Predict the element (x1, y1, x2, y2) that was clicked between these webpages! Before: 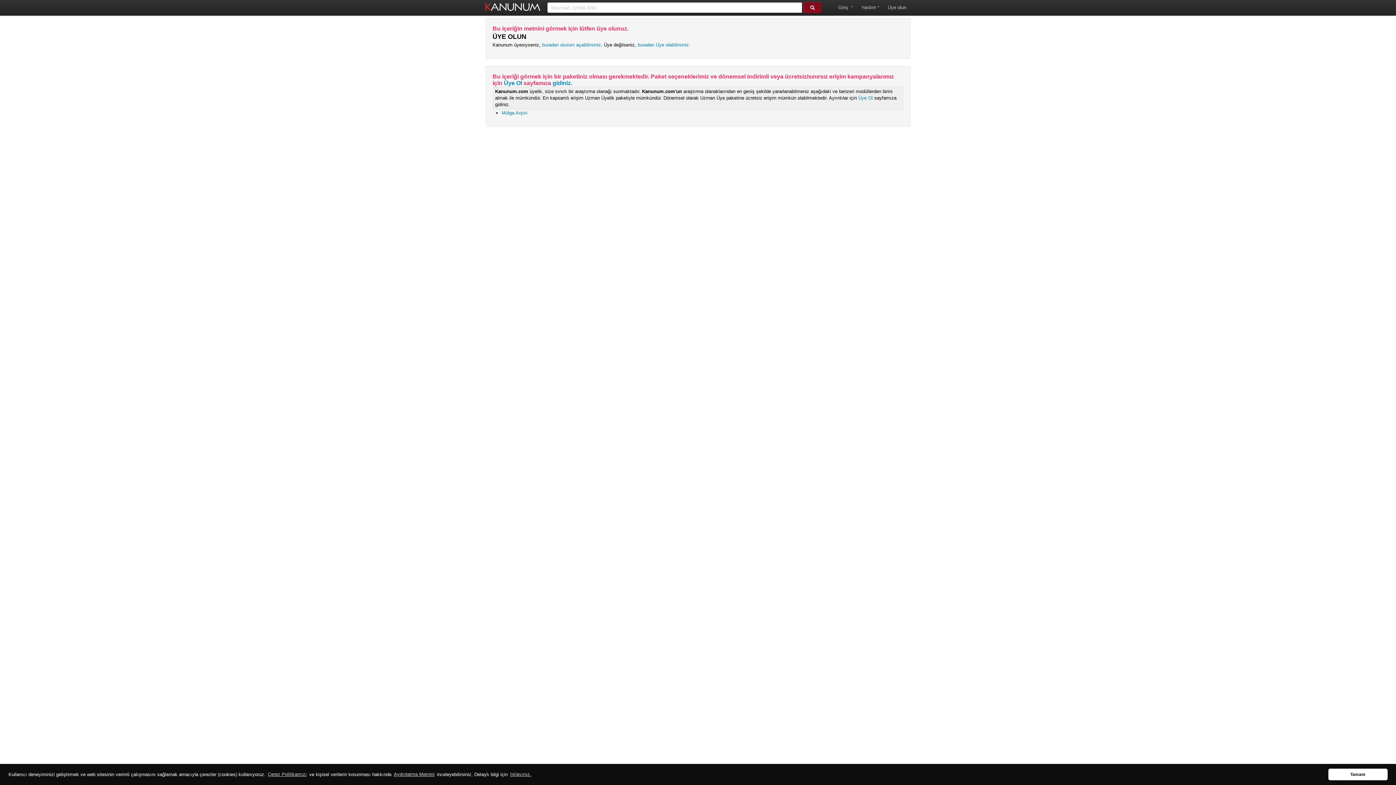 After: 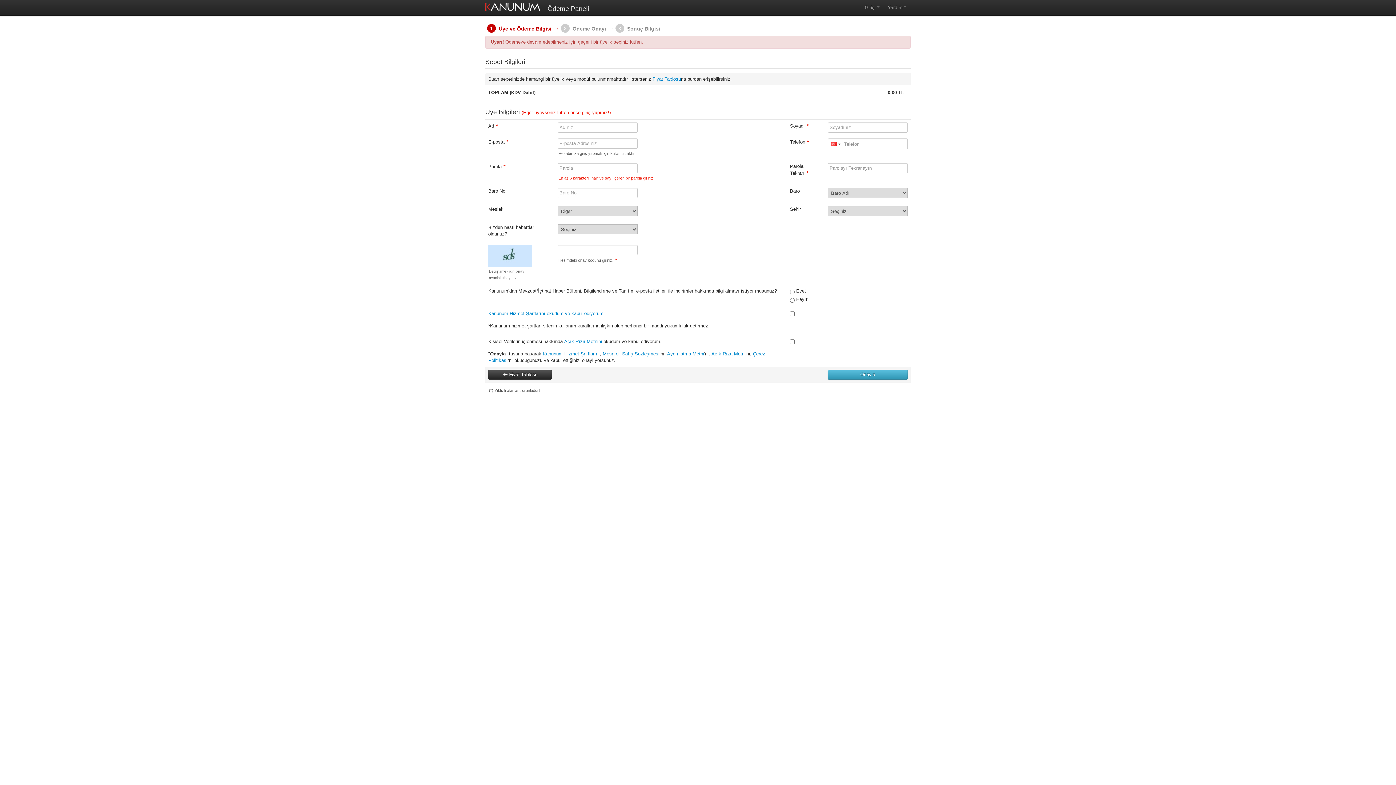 Action: label: gidiniz. bbox: (552, 80, 572, 86)